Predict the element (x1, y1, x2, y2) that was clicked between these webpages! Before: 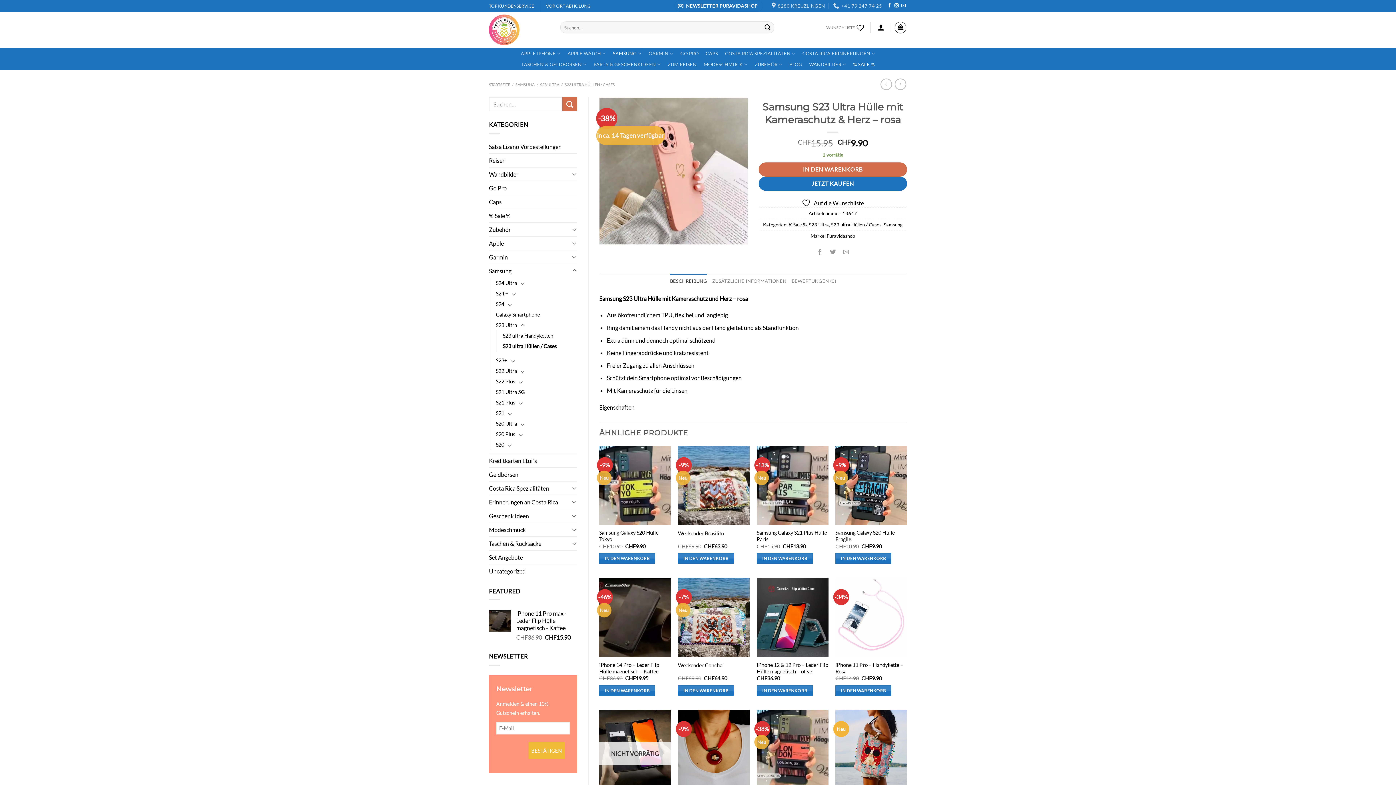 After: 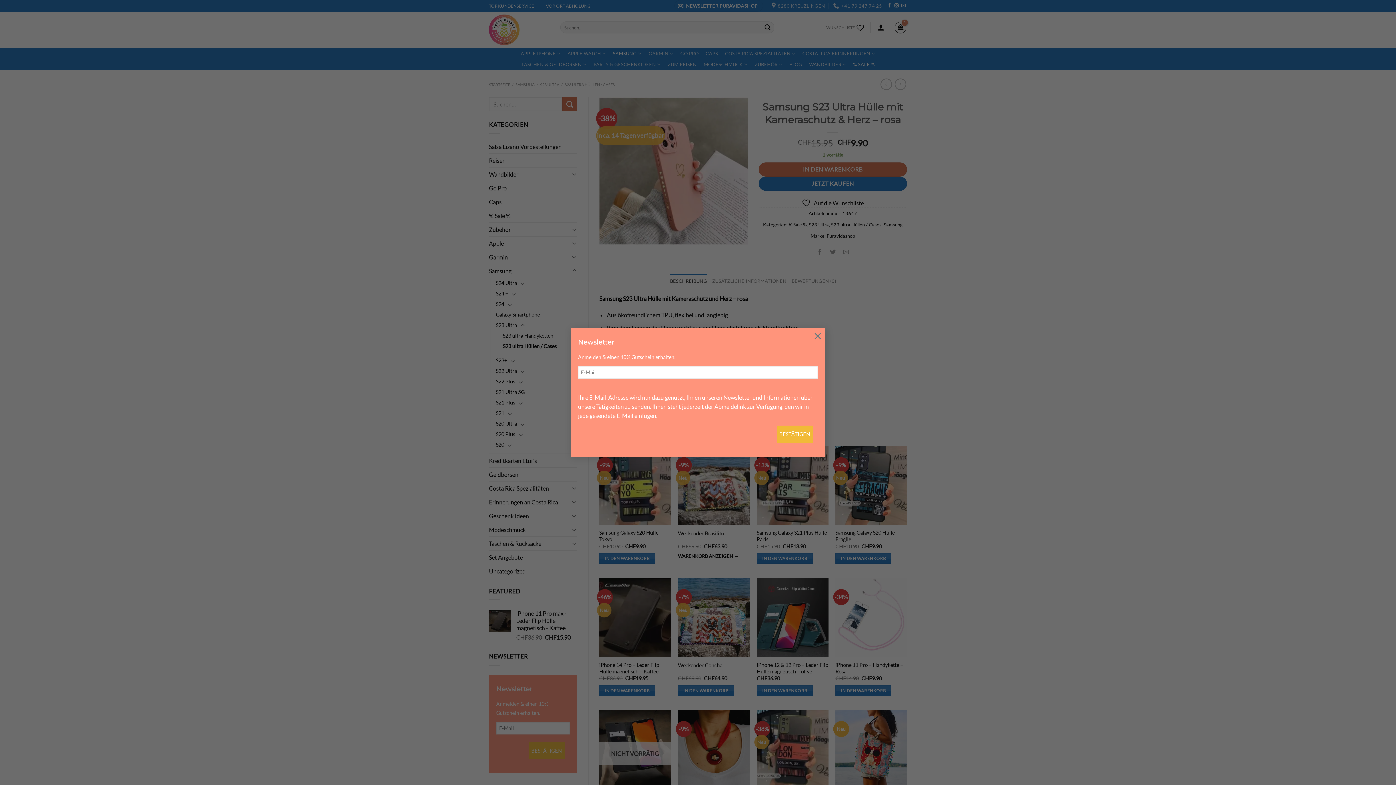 Action: label: In den Warenkorb legen: „Weekender Brasilito“ bbox: (678, 553, 734, 564)